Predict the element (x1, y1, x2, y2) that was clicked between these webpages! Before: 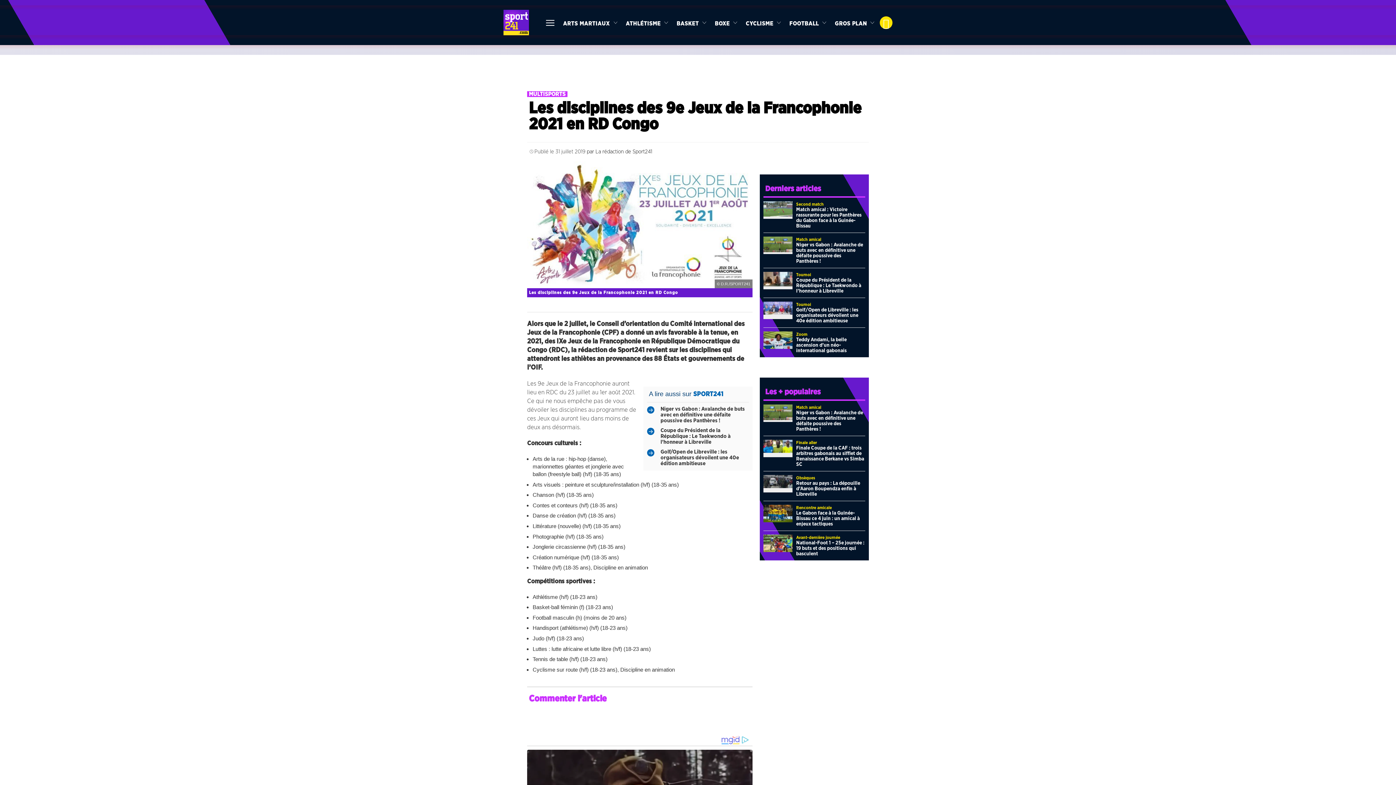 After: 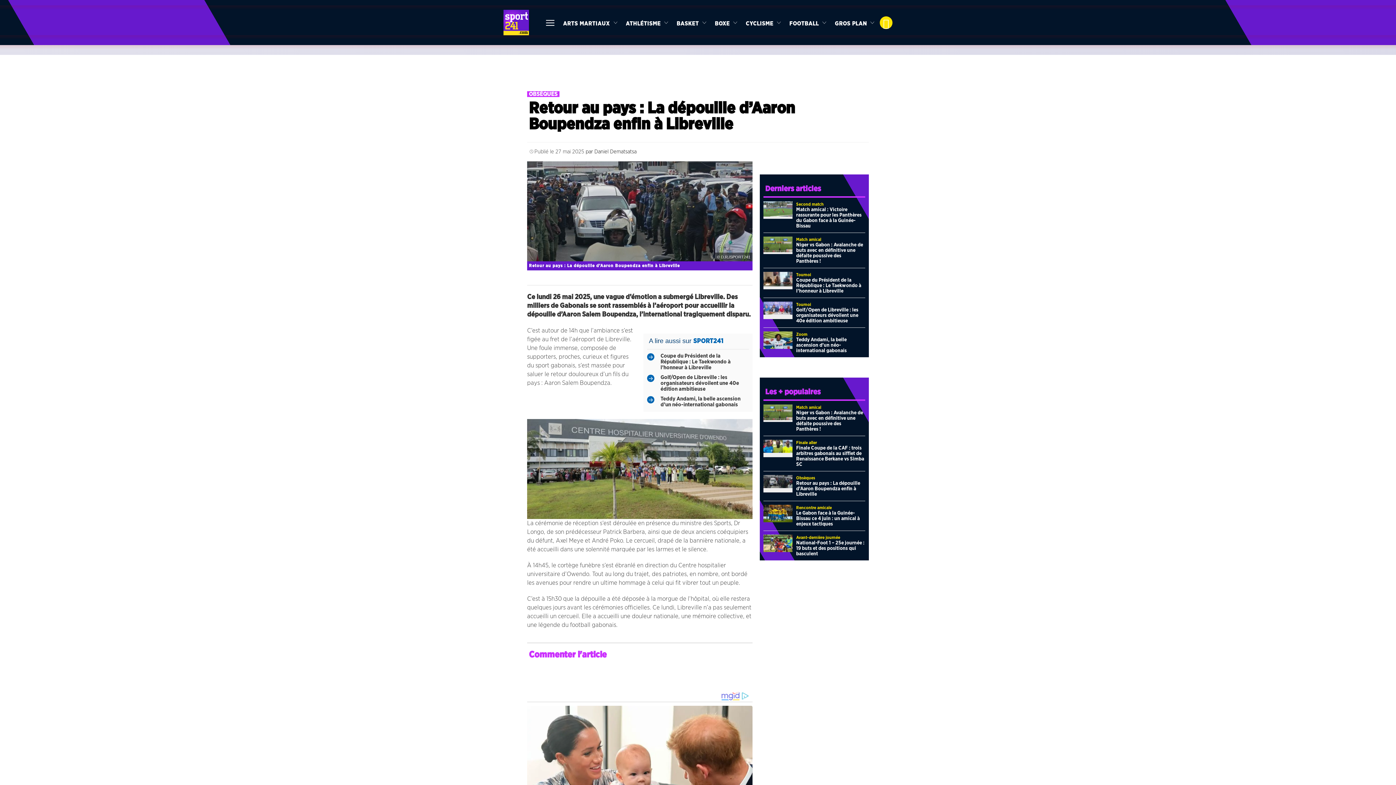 Action: bbox: (796, 481, 865, 497) label: Retour au pays : La dépouille d’Aaron Boupendza enfin à Libreville